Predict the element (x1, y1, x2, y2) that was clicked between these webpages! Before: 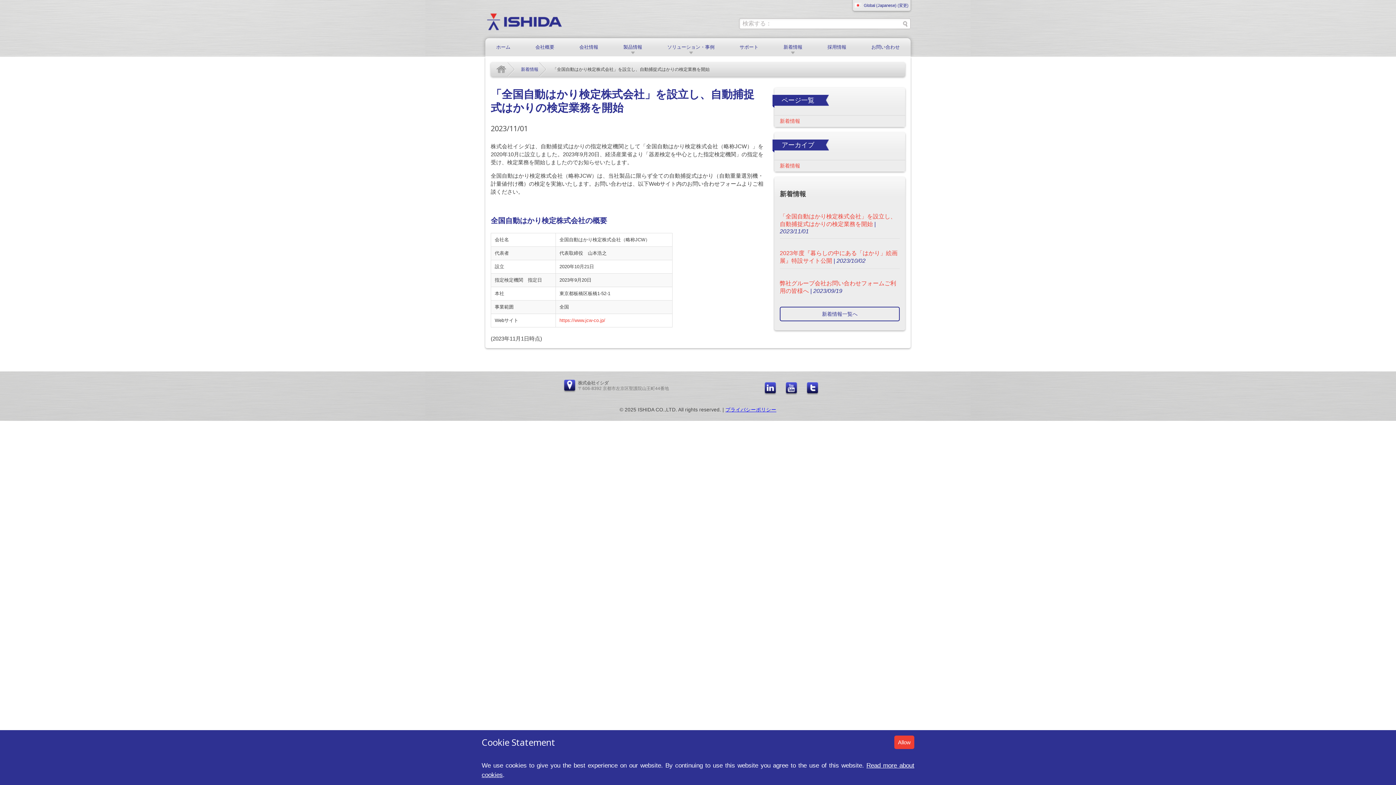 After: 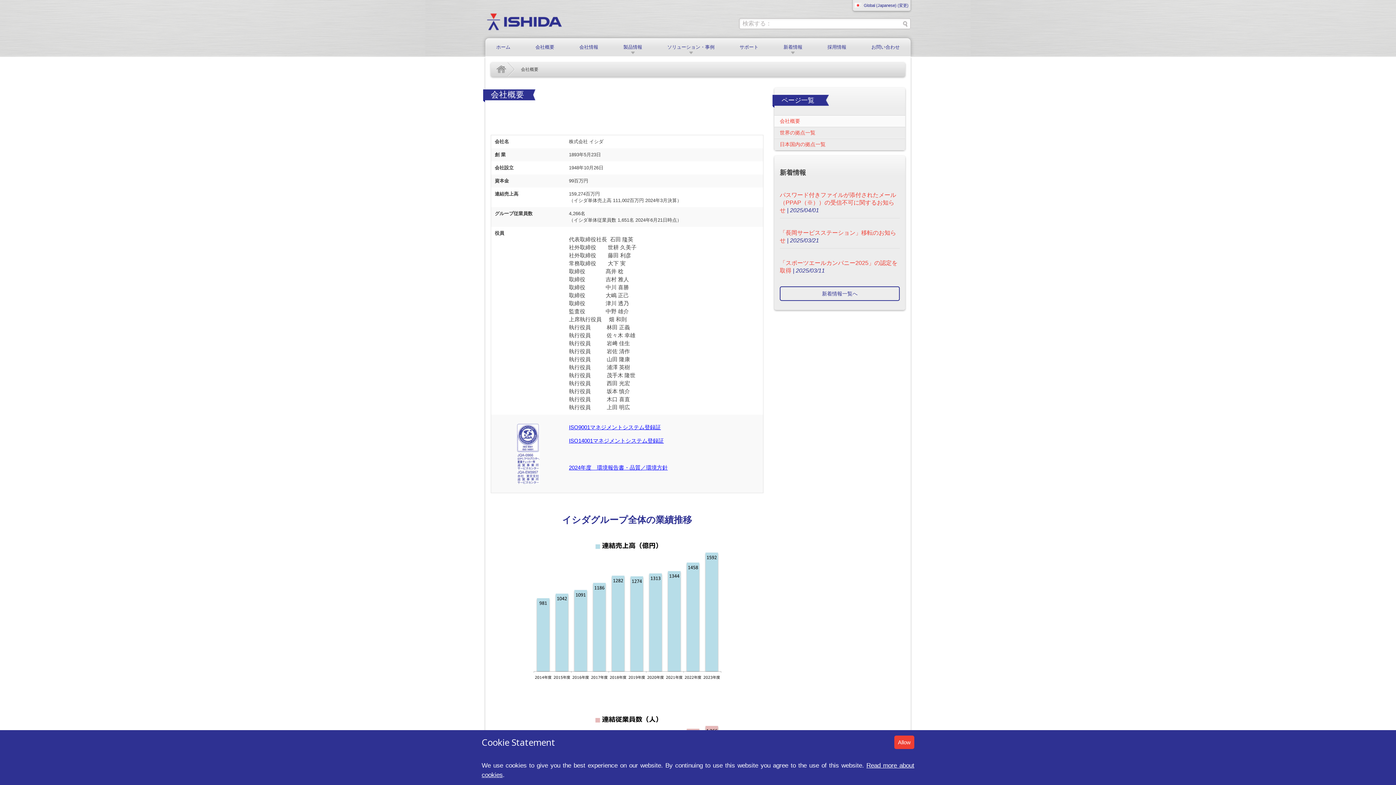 Action: bbox: (530, 38, 559, 56) label: 会社概要